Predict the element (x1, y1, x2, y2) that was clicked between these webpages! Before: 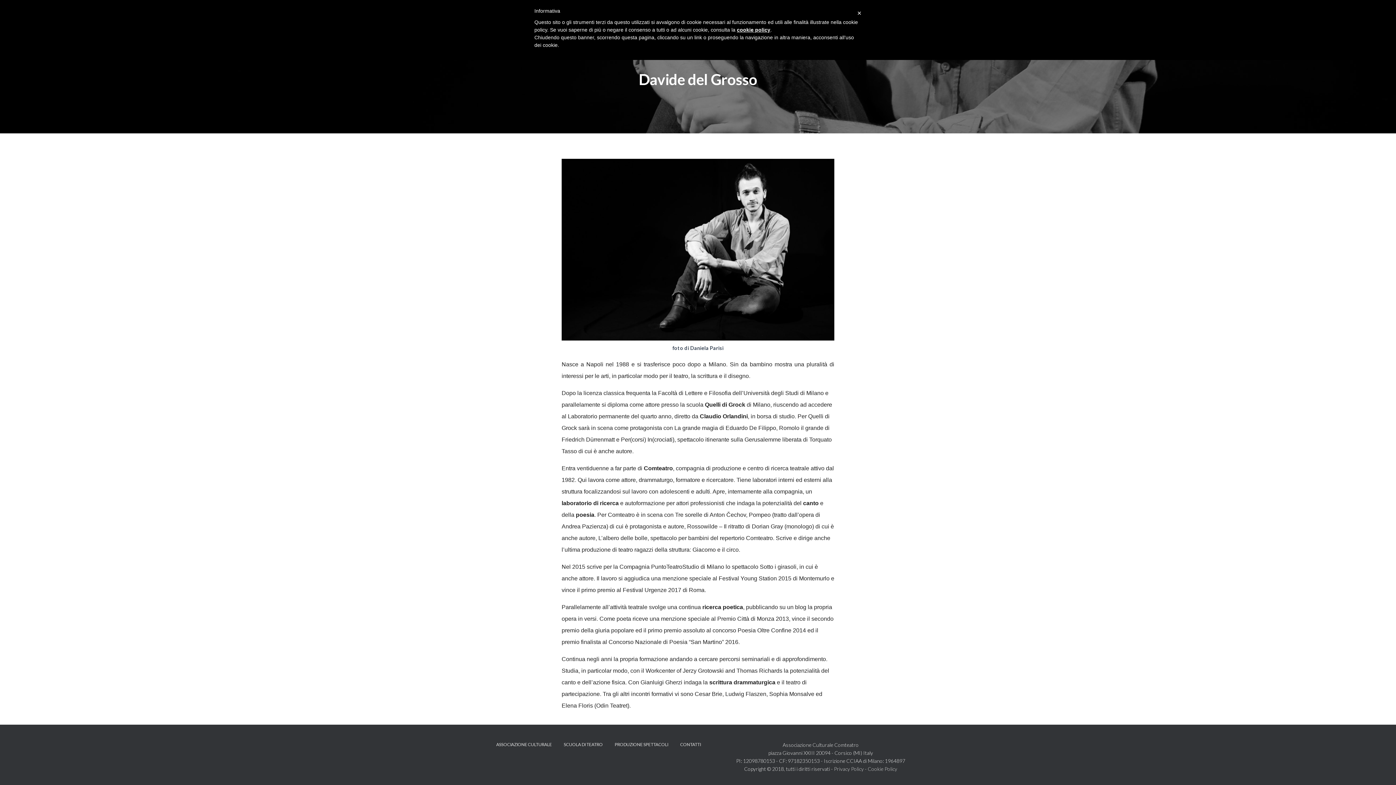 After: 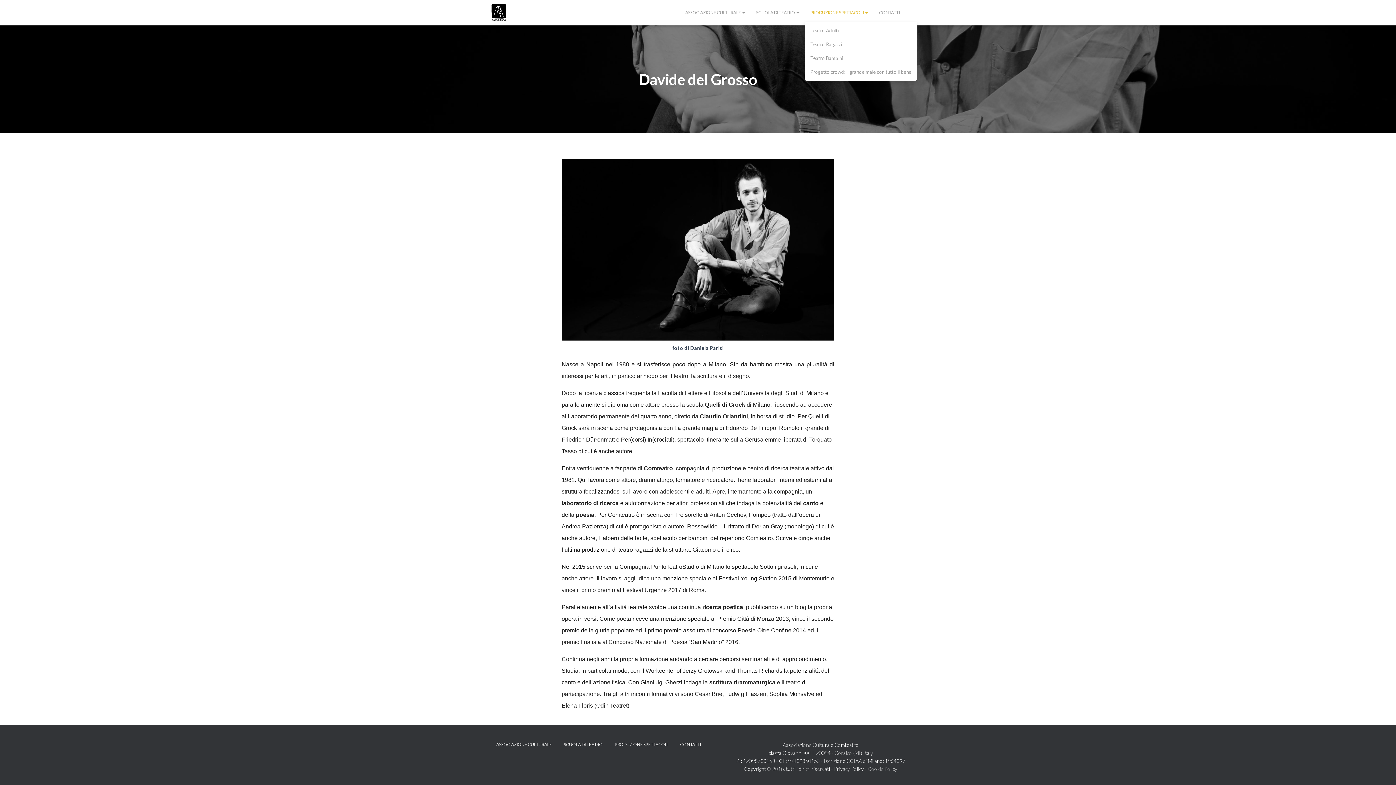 Action: label: × bbox: (857, 7, 861, 18)